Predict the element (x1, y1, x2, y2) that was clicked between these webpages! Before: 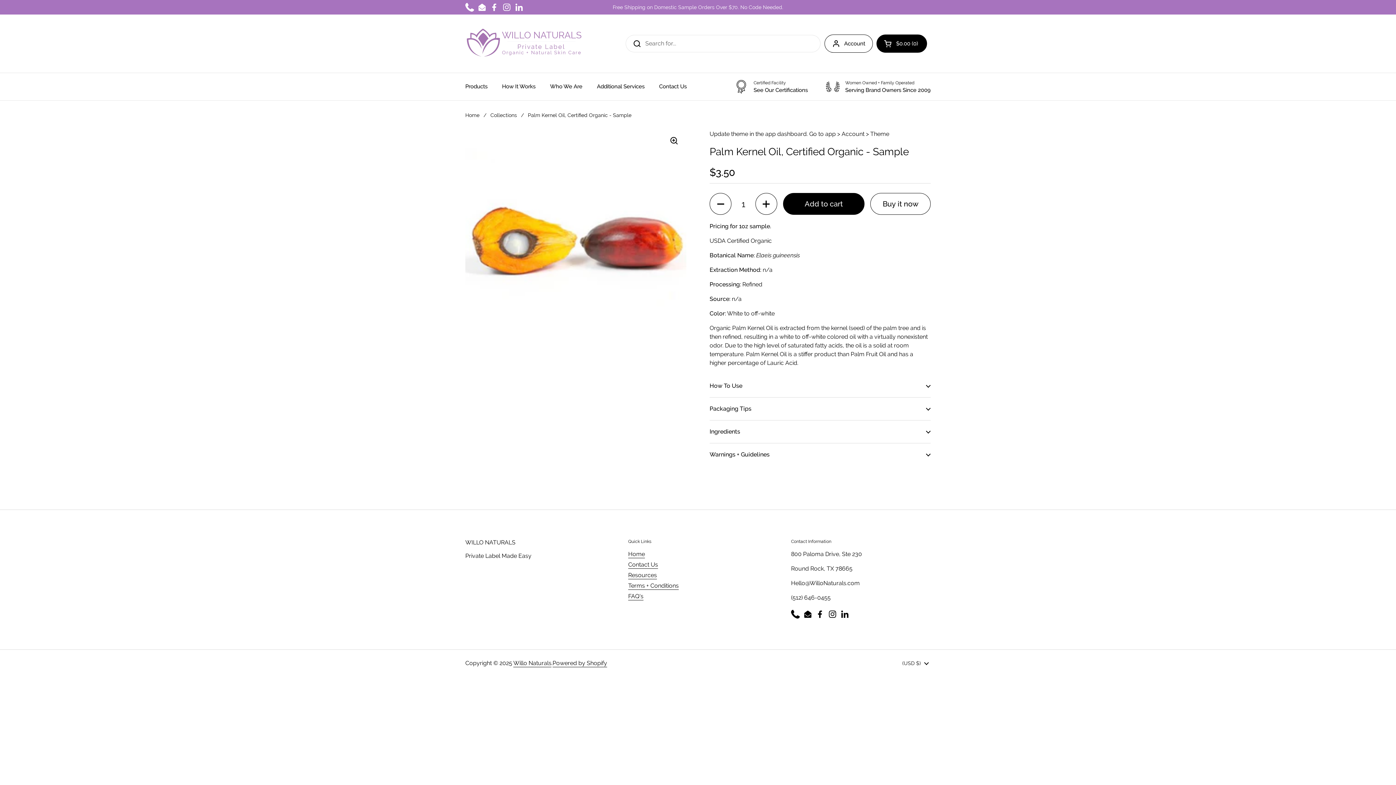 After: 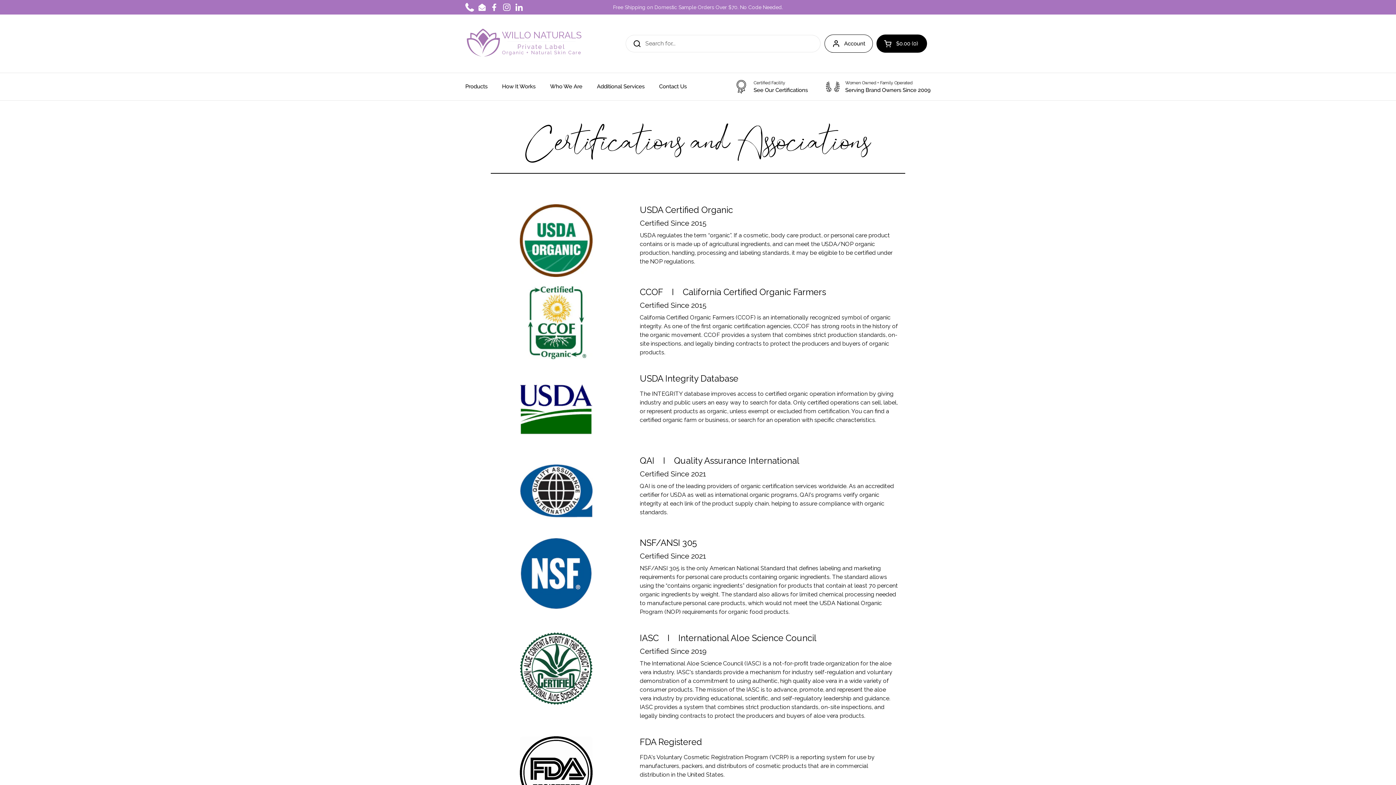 Action: bbox: (734, 79, 808, 93) label: Certified Facility
See Our Certifications